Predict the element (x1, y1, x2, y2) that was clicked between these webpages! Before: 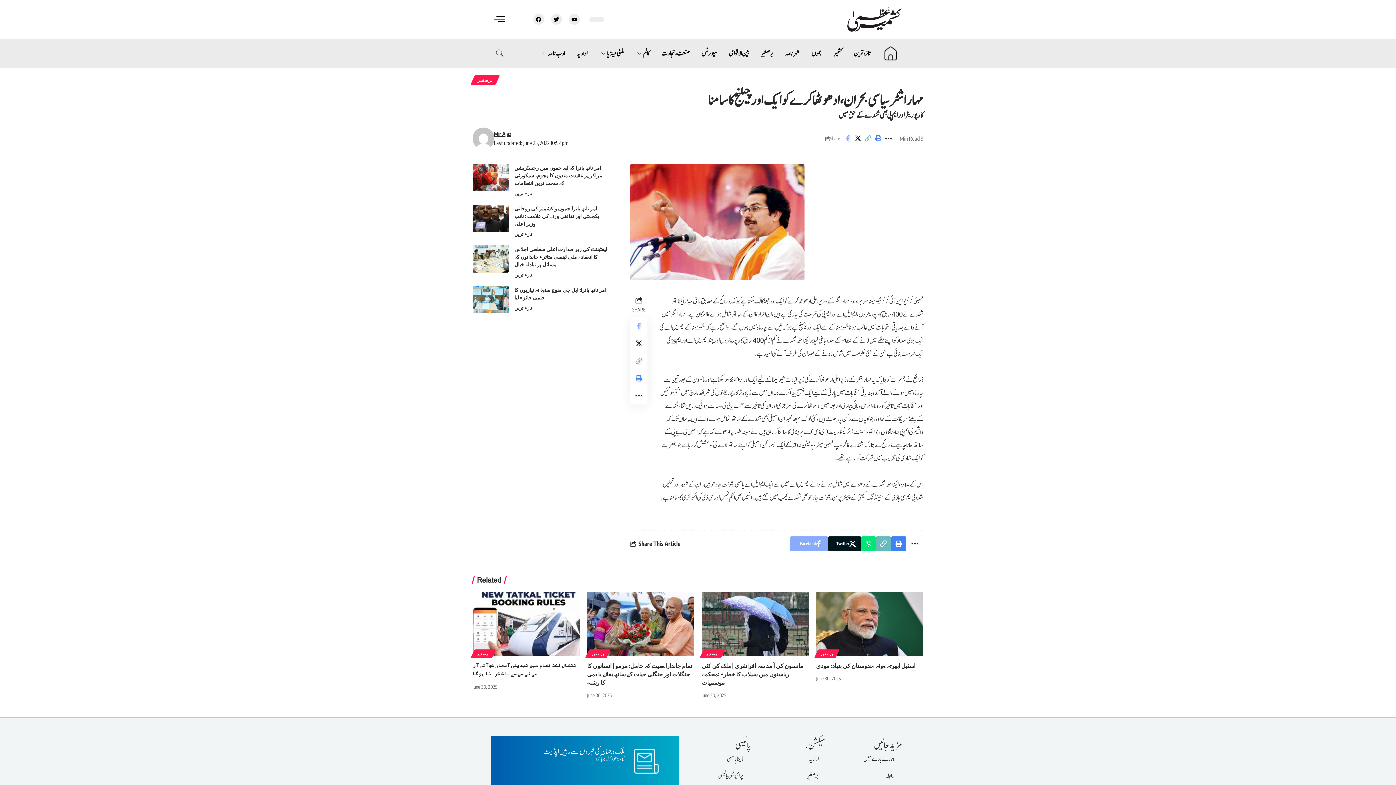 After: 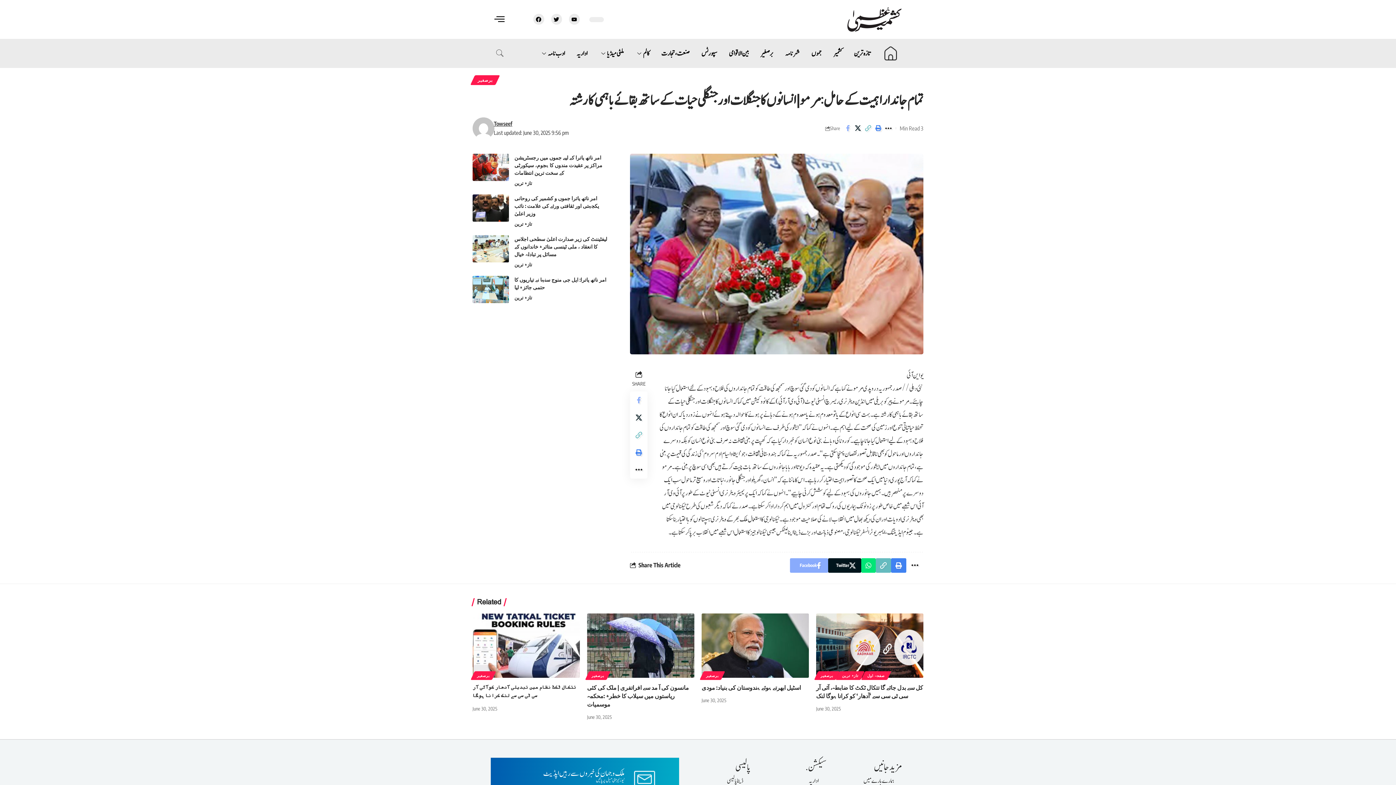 Action: bbox: (587, 592, 694, 656)